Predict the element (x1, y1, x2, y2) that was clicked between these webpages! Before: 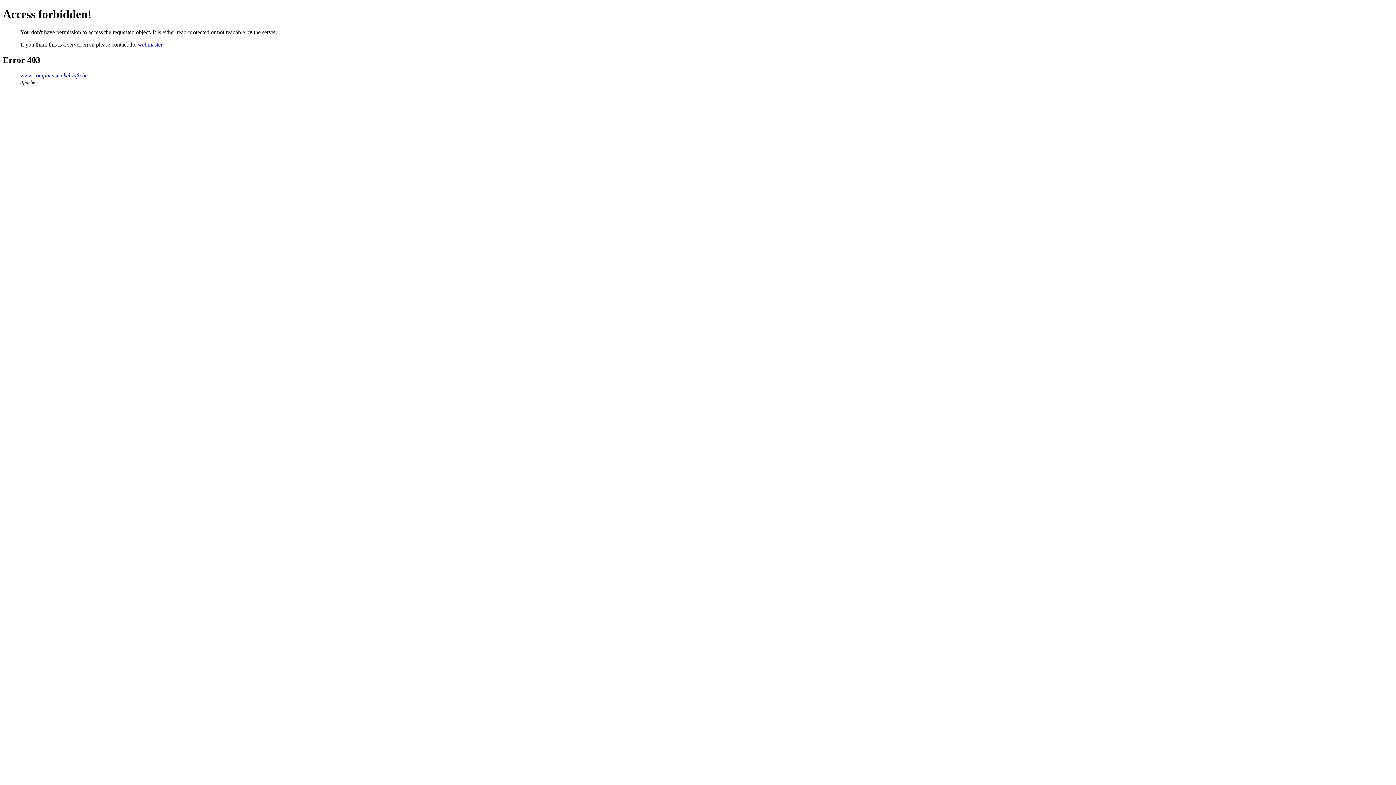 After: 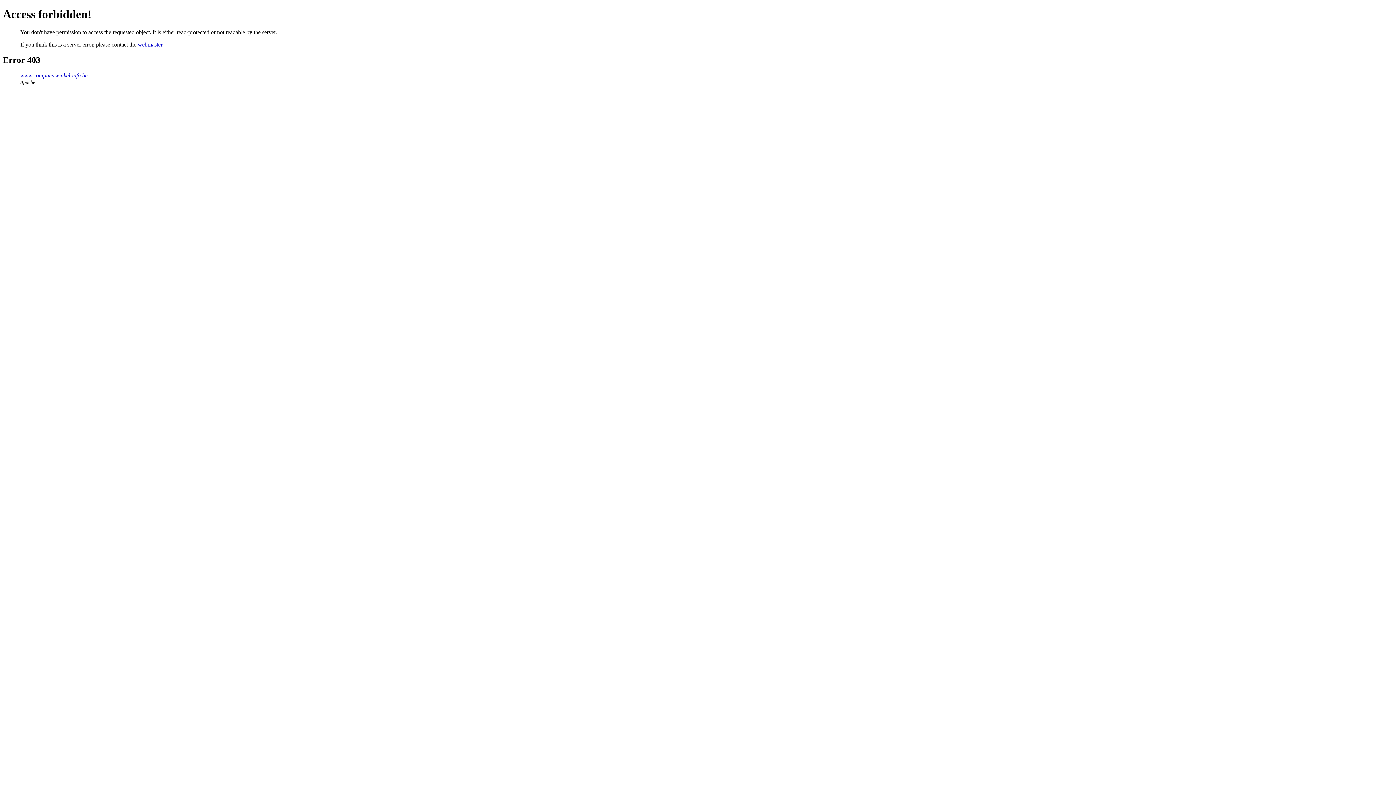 Action: bbox: (137, 41, 162, 47) label: webmaster